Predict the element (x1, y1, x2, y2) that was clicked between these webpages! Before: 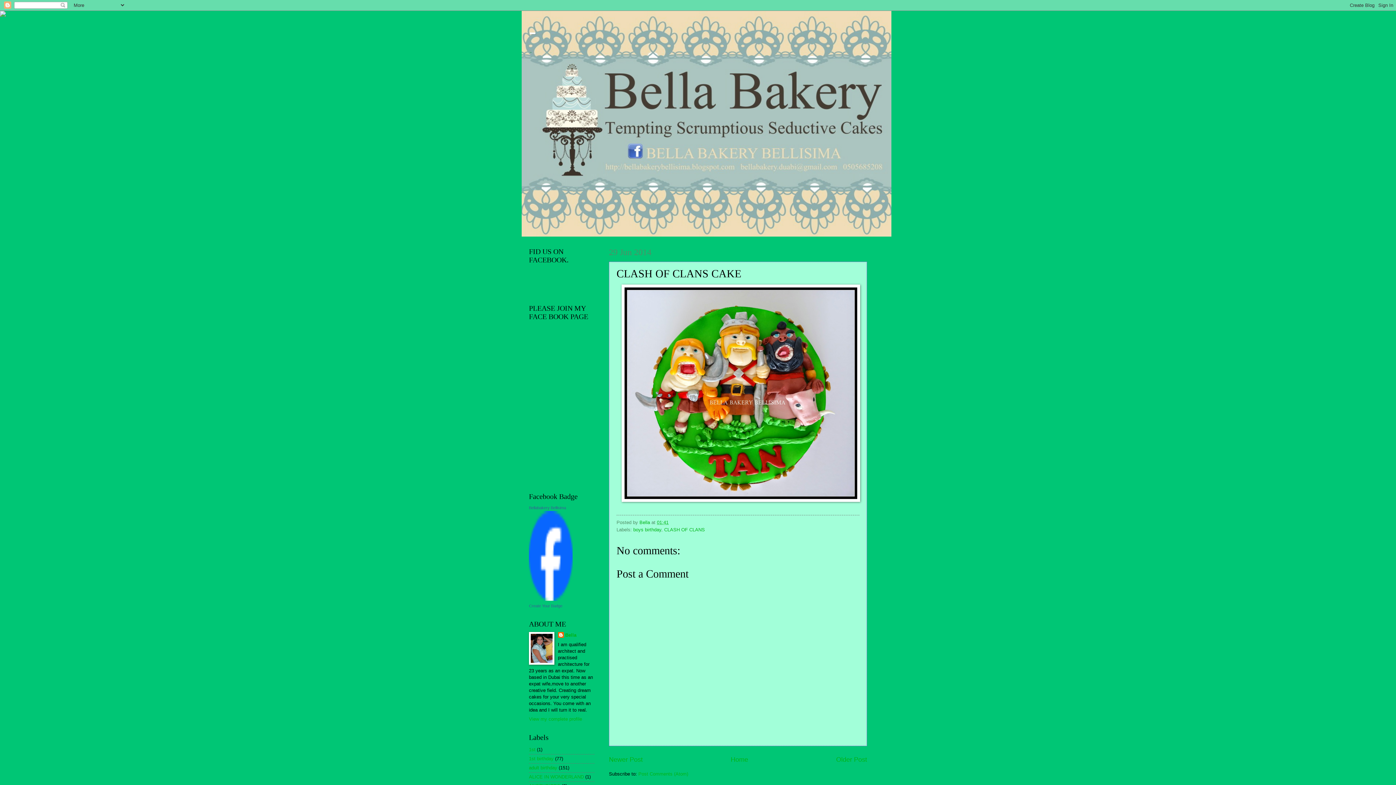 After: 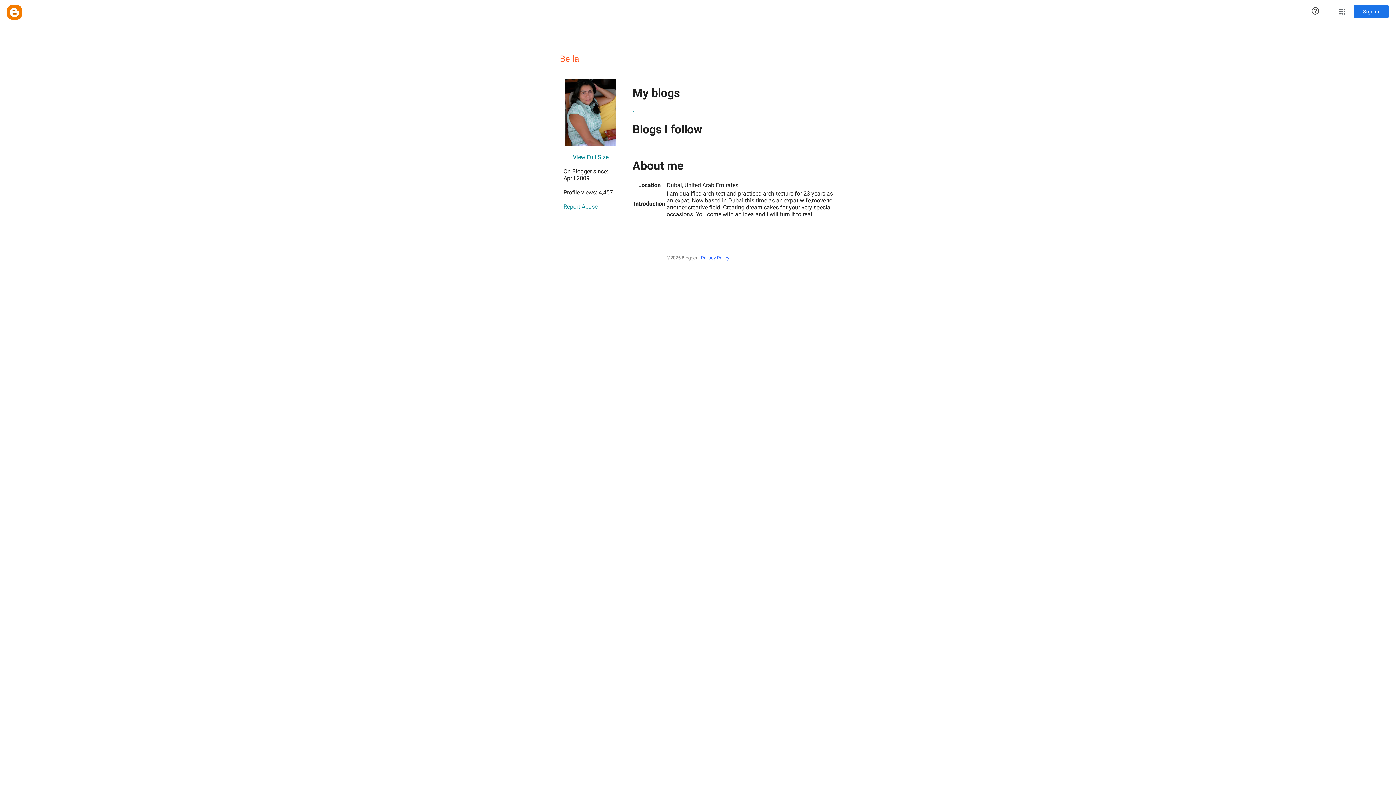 Action: bbox: (639, 519, 651, 525) label: Bella 